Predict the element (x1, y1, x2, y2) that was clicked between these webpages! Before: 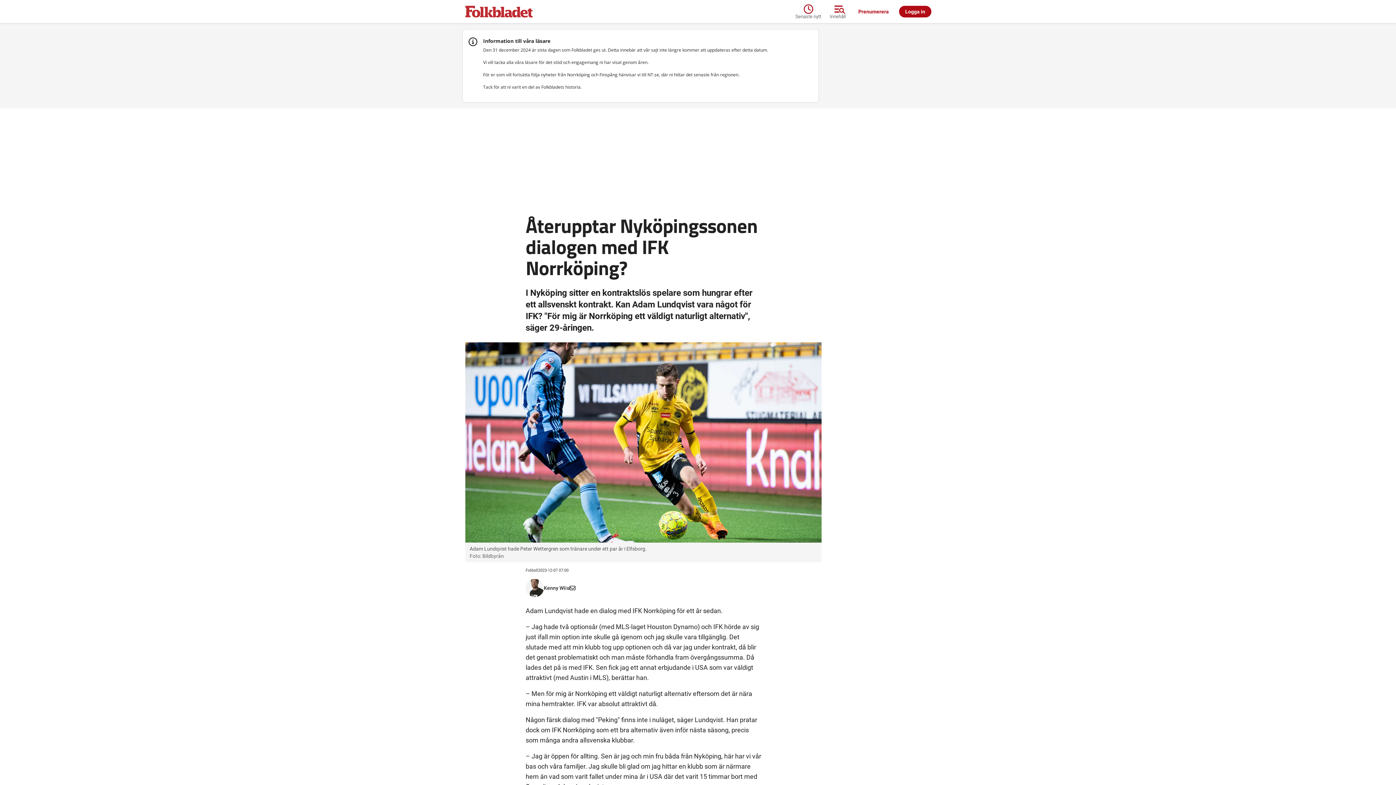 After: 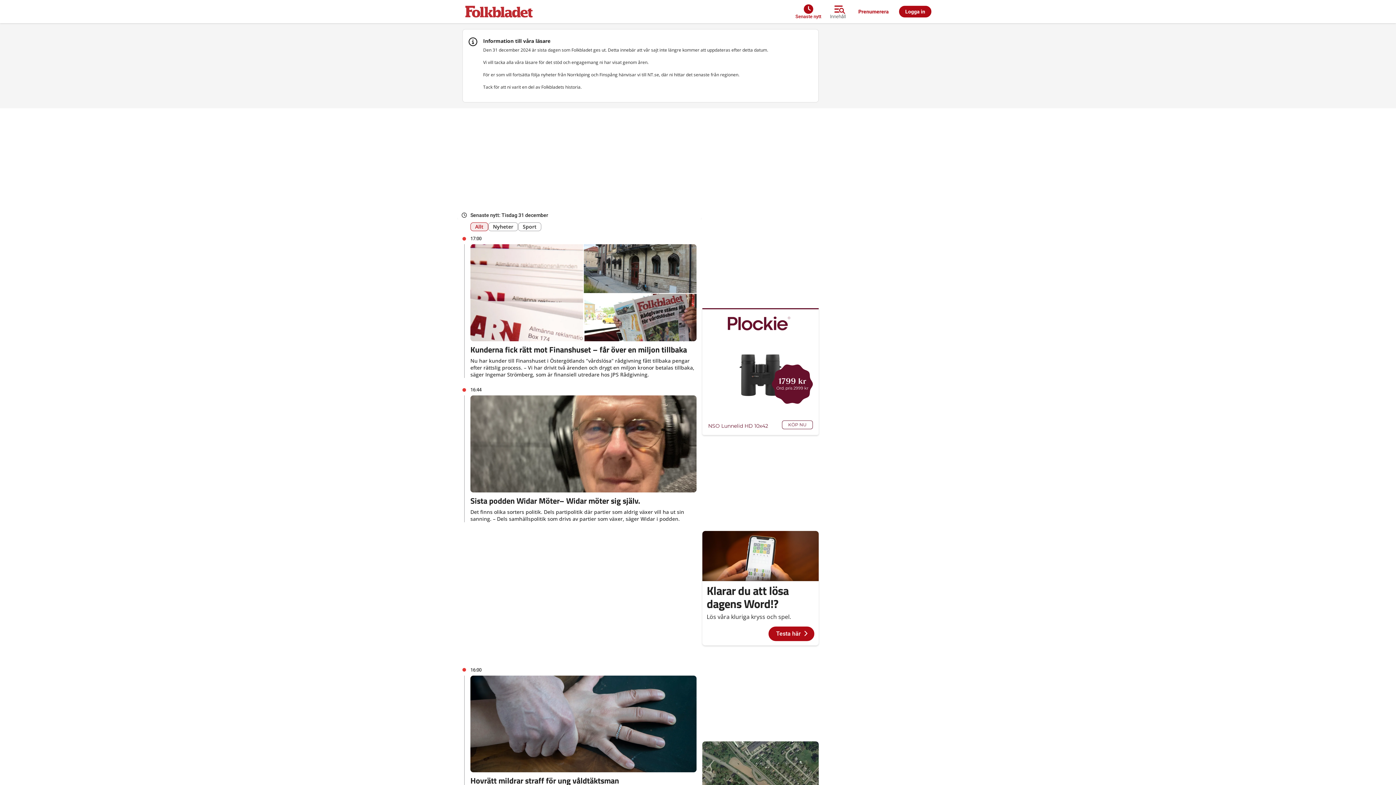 Action: bbox: (795, 2, 825, 20) label: Senaste nytt